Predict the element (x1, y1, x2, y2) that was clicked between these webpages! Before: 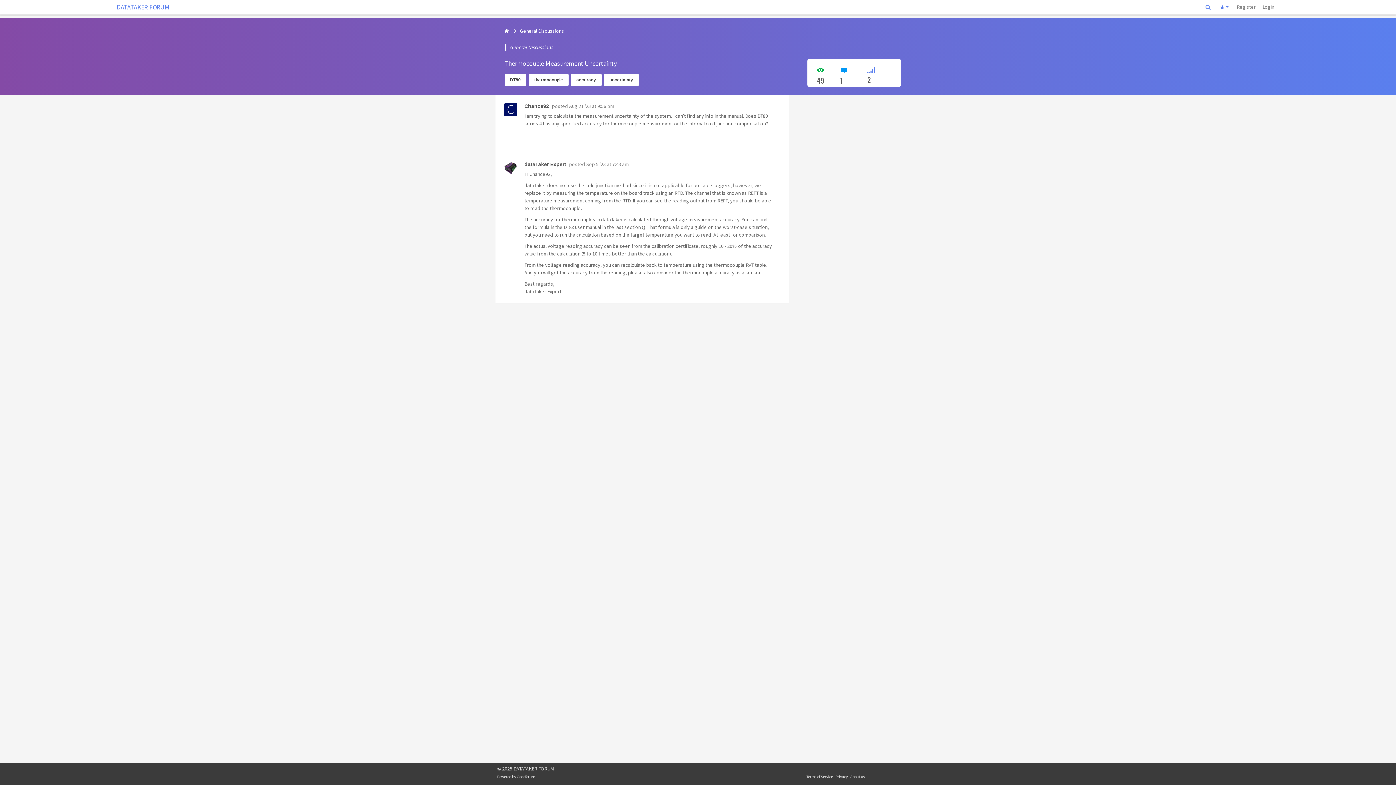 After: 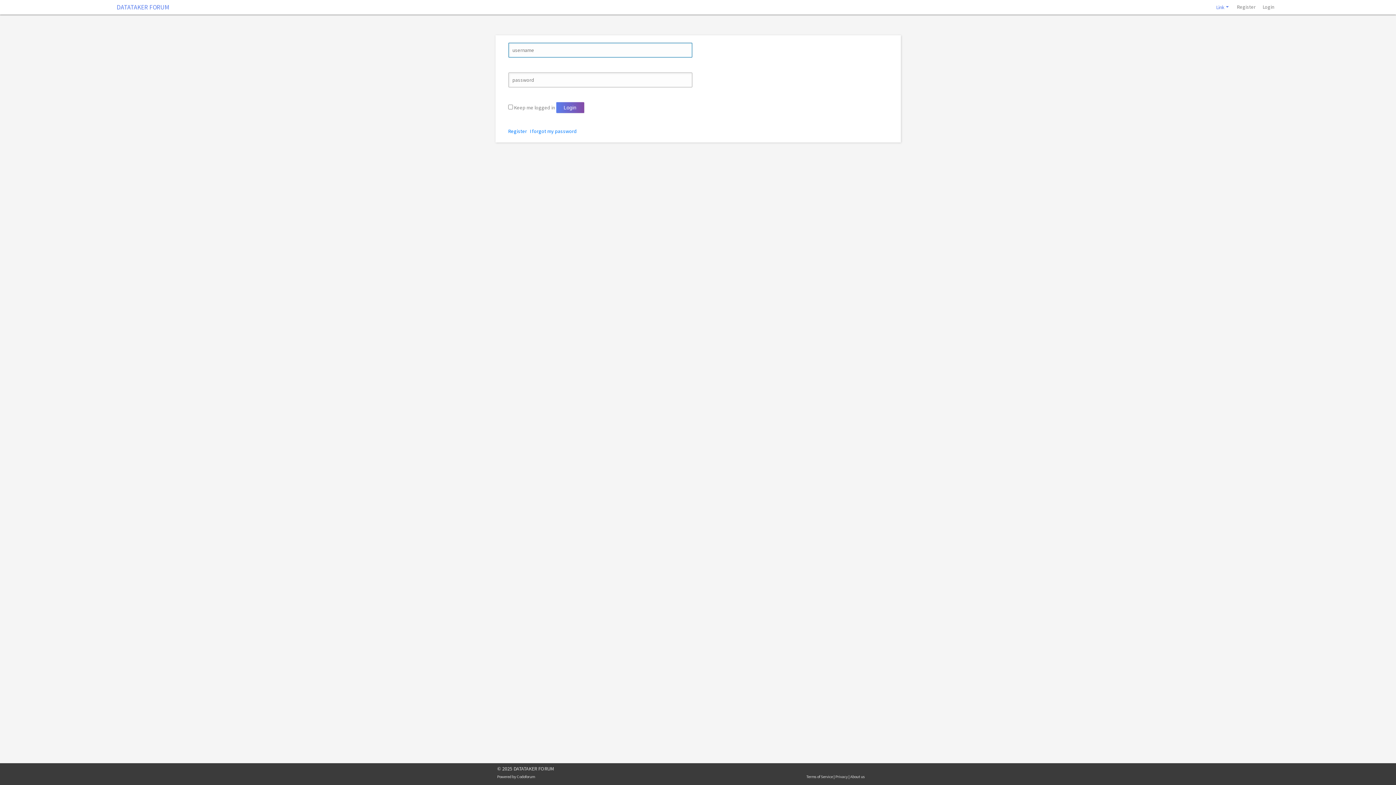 Action: bbox: (1260, 0, 1277, 14) label: Login